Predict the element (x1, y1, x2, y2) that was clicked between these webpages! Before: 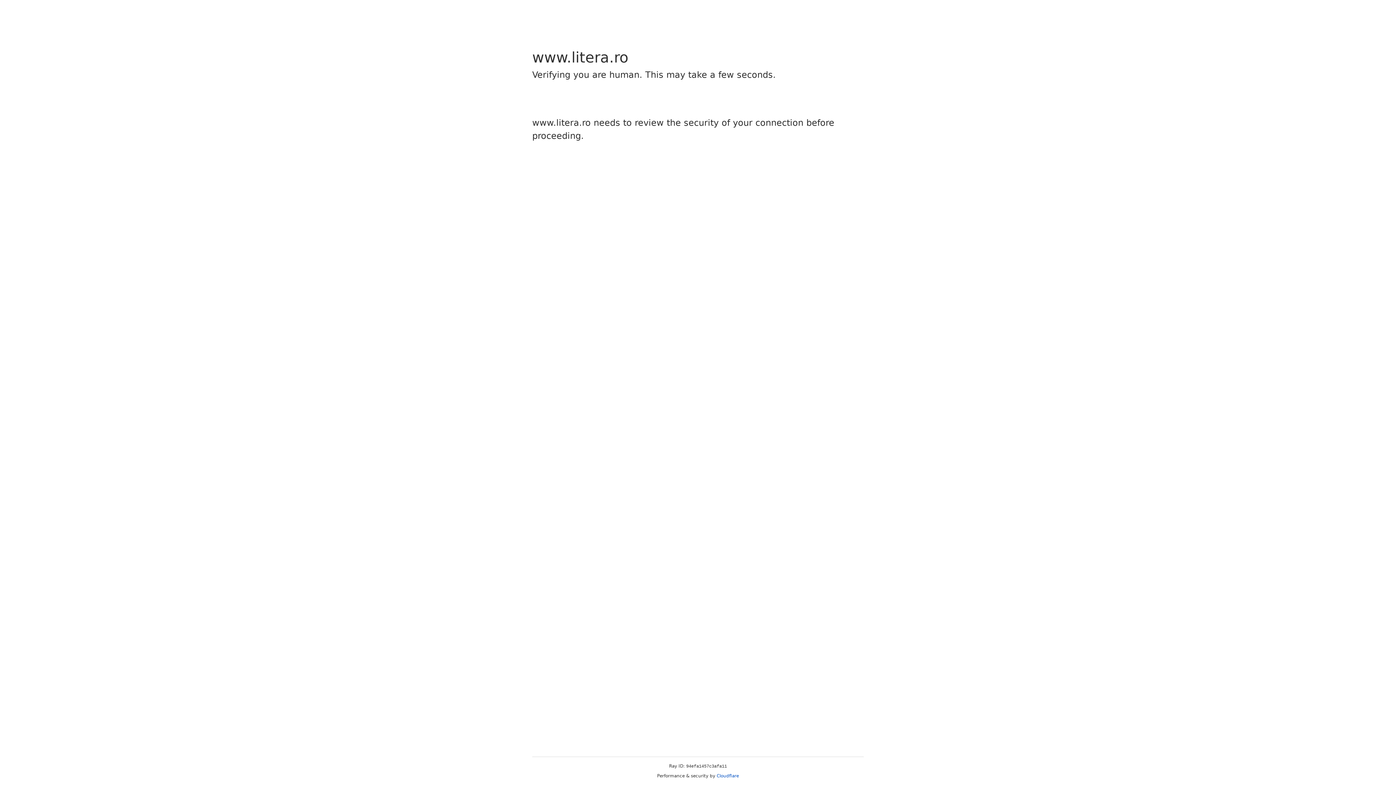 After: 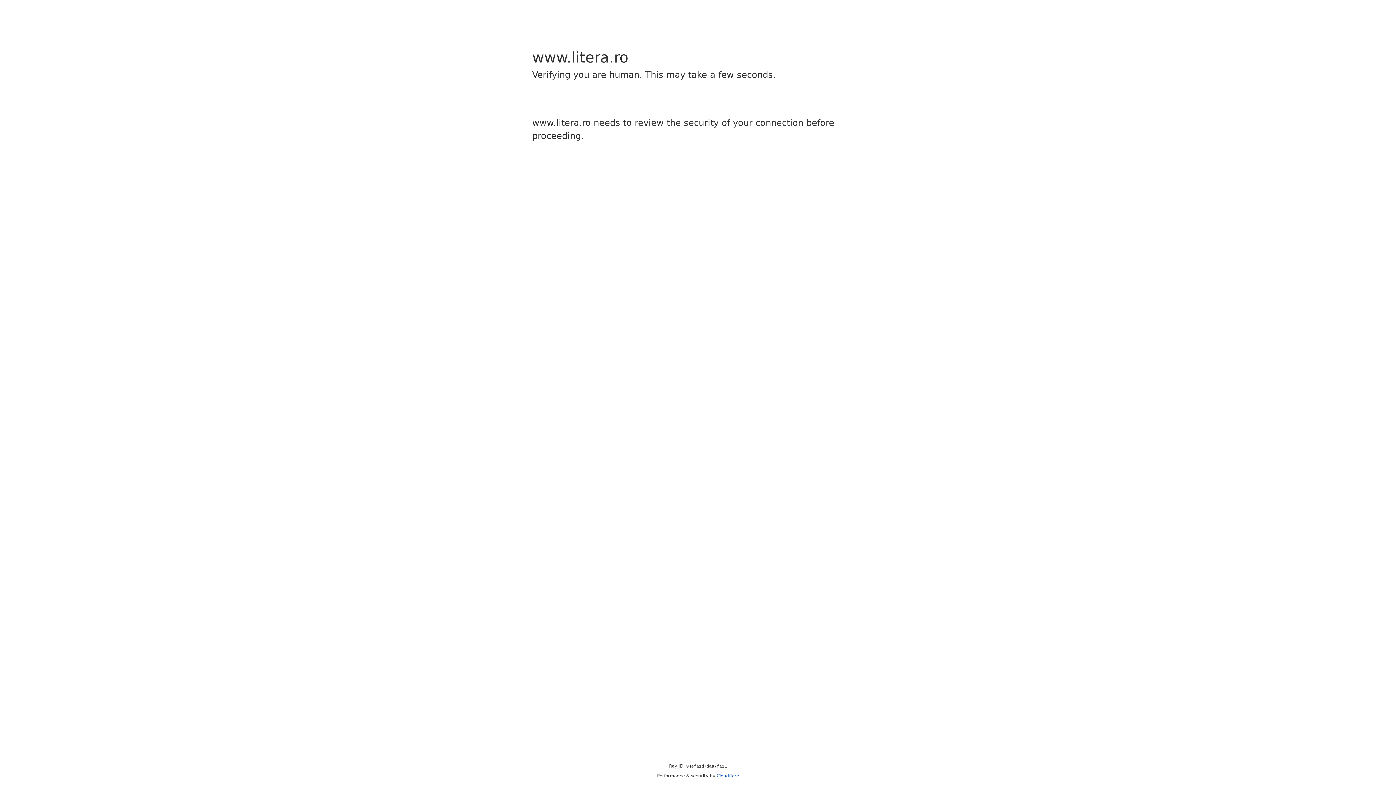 Action: label: Cloudflare bbox: (716, 773, 739, 778)